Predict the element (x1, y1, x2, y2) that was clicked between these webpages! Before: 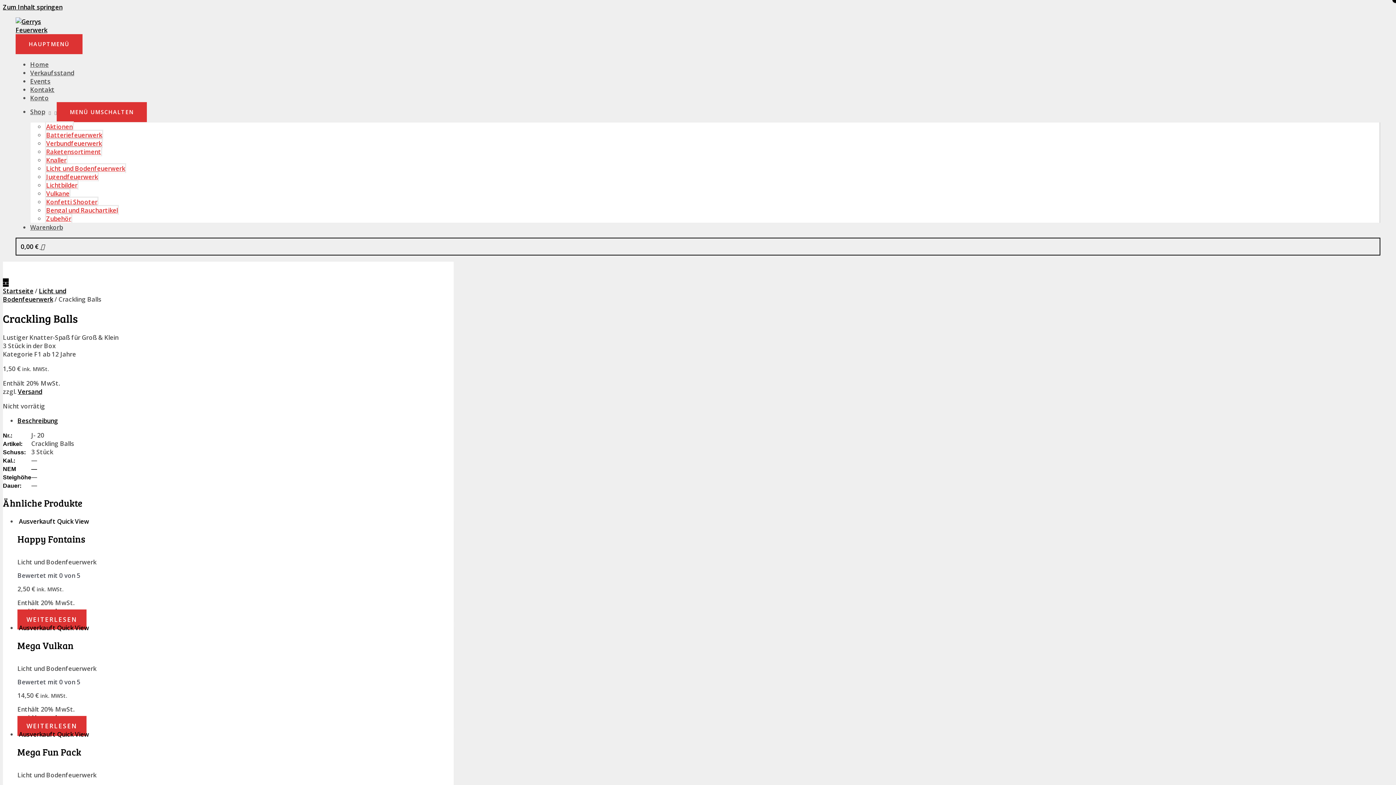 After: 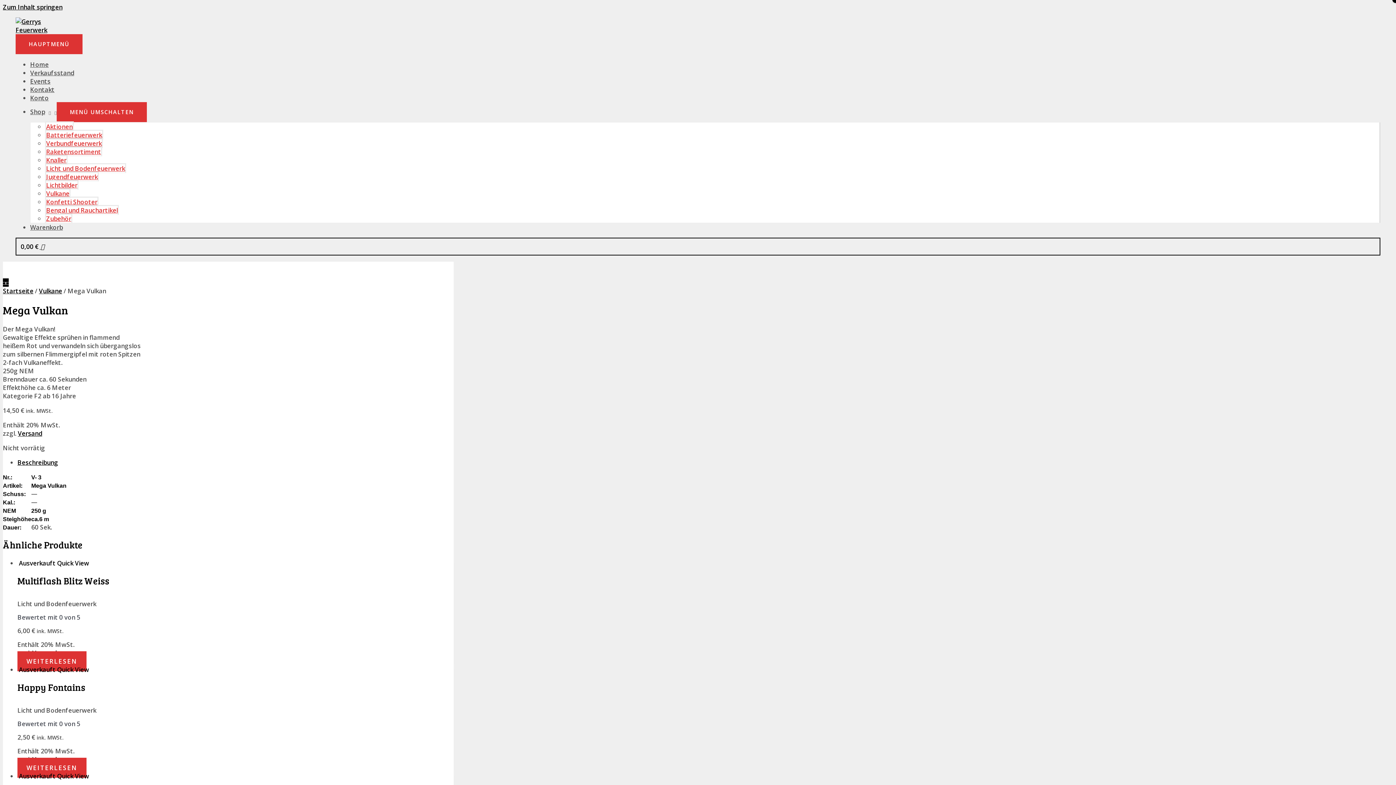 Action: bbox: (17, 639, 453, 651) label: Mega Vulkan